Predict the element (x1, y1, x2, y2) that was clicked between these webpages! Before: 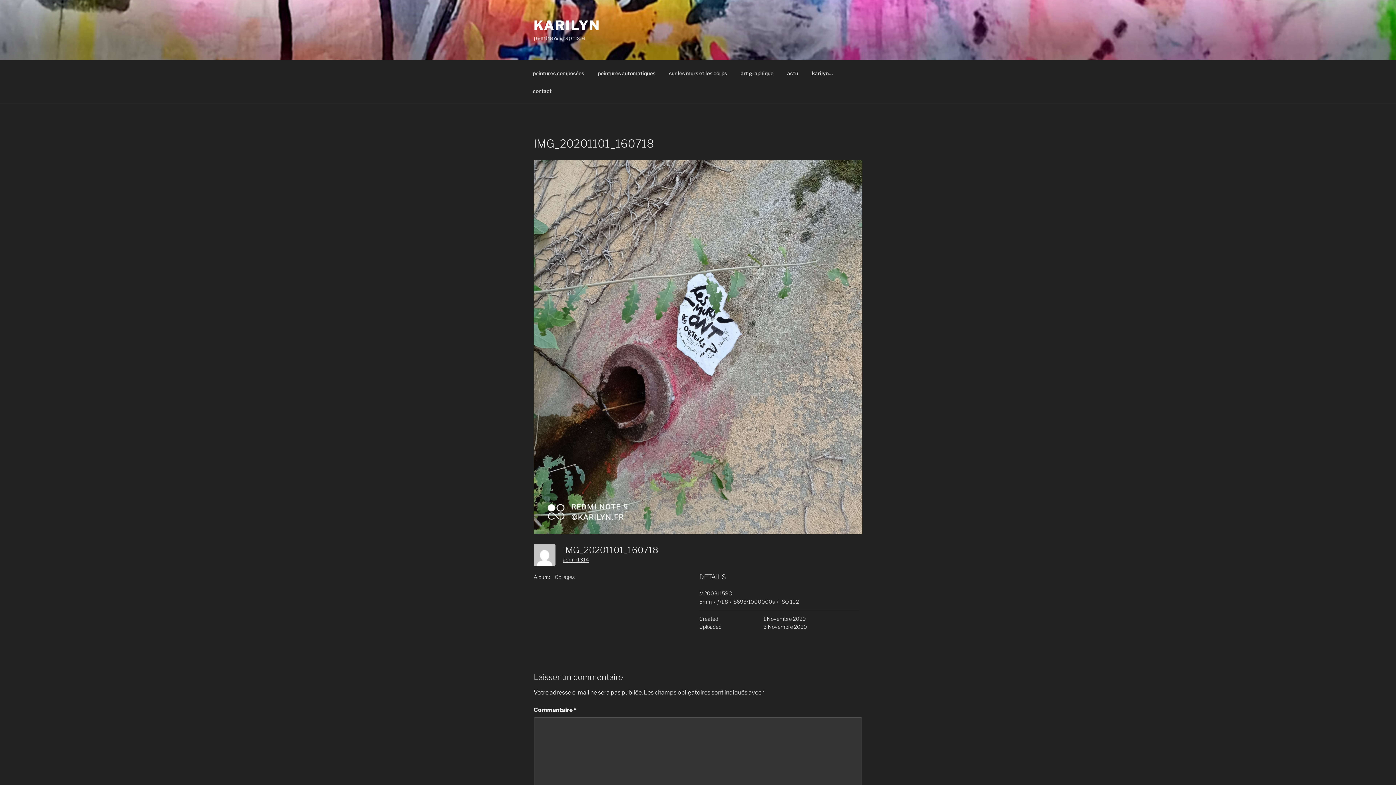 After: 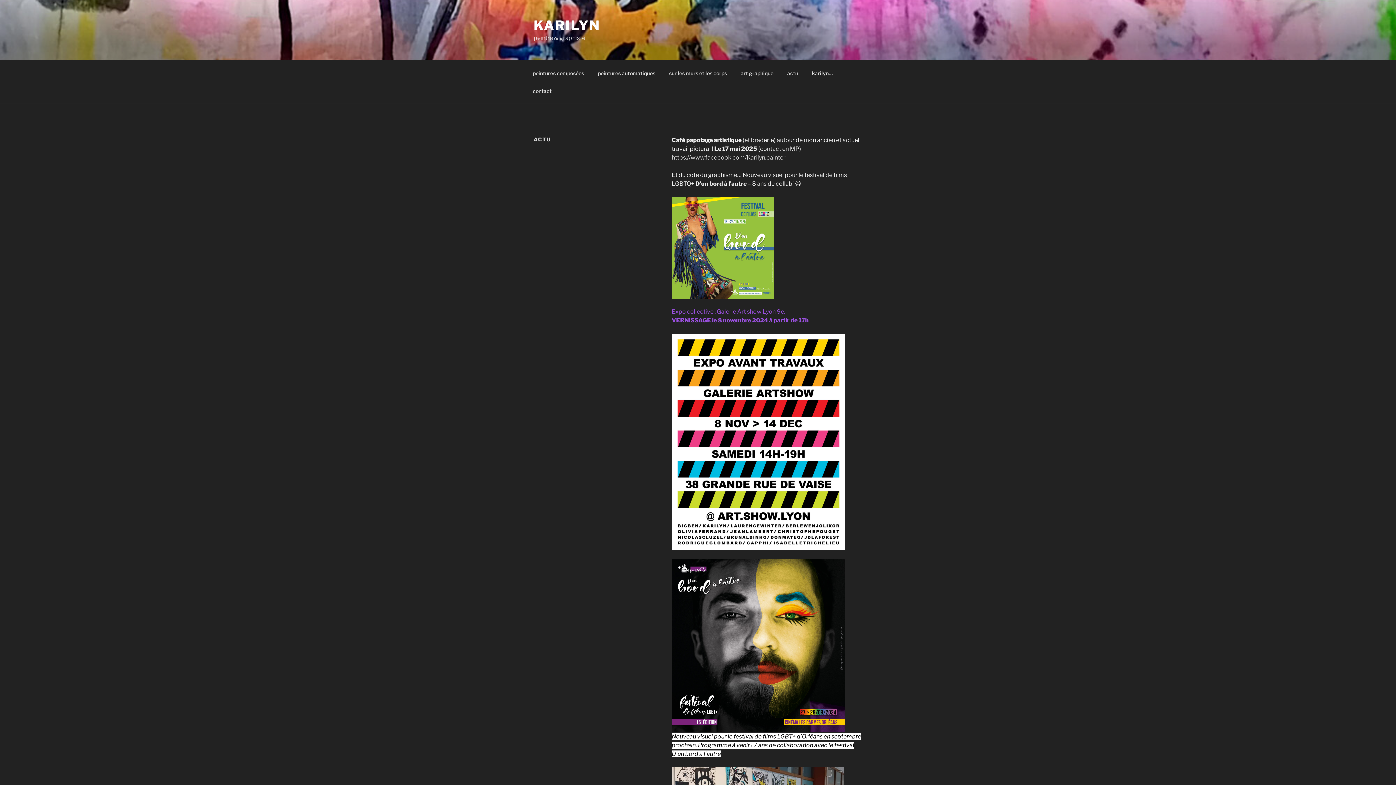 Action: bbox: (781, 64, 804, 82) label: actu